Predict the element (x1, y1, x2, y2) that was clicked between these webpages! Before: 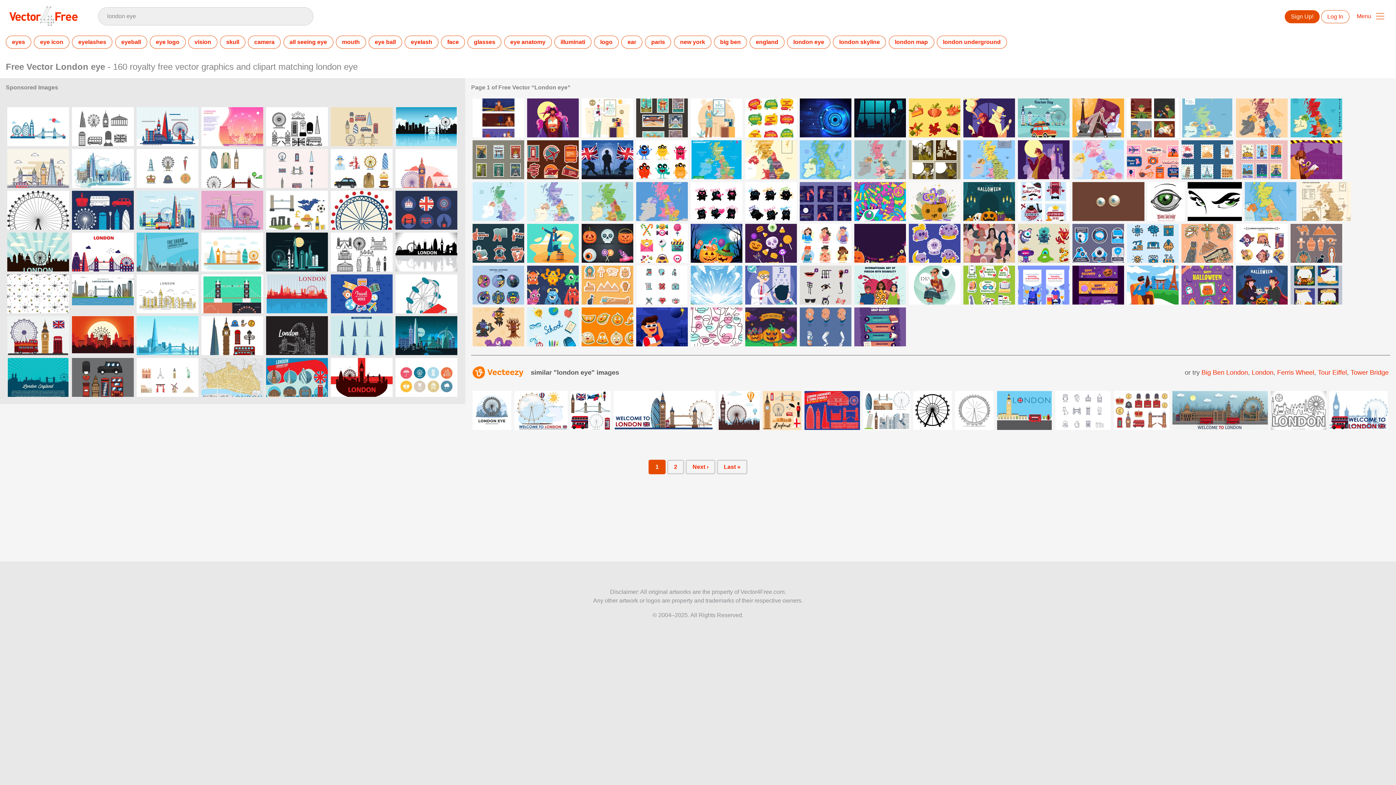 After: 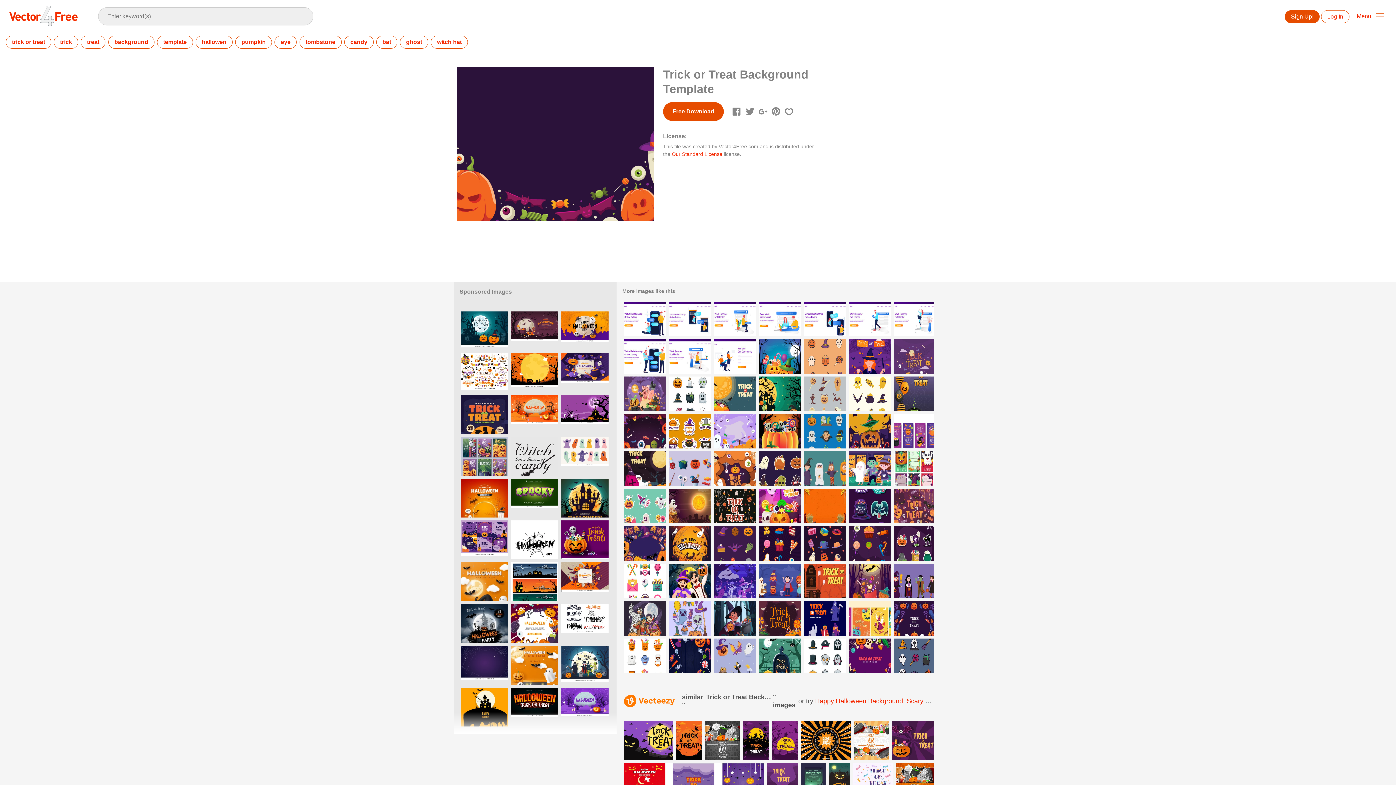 Action: bbox: (854, 224, 906, 262)